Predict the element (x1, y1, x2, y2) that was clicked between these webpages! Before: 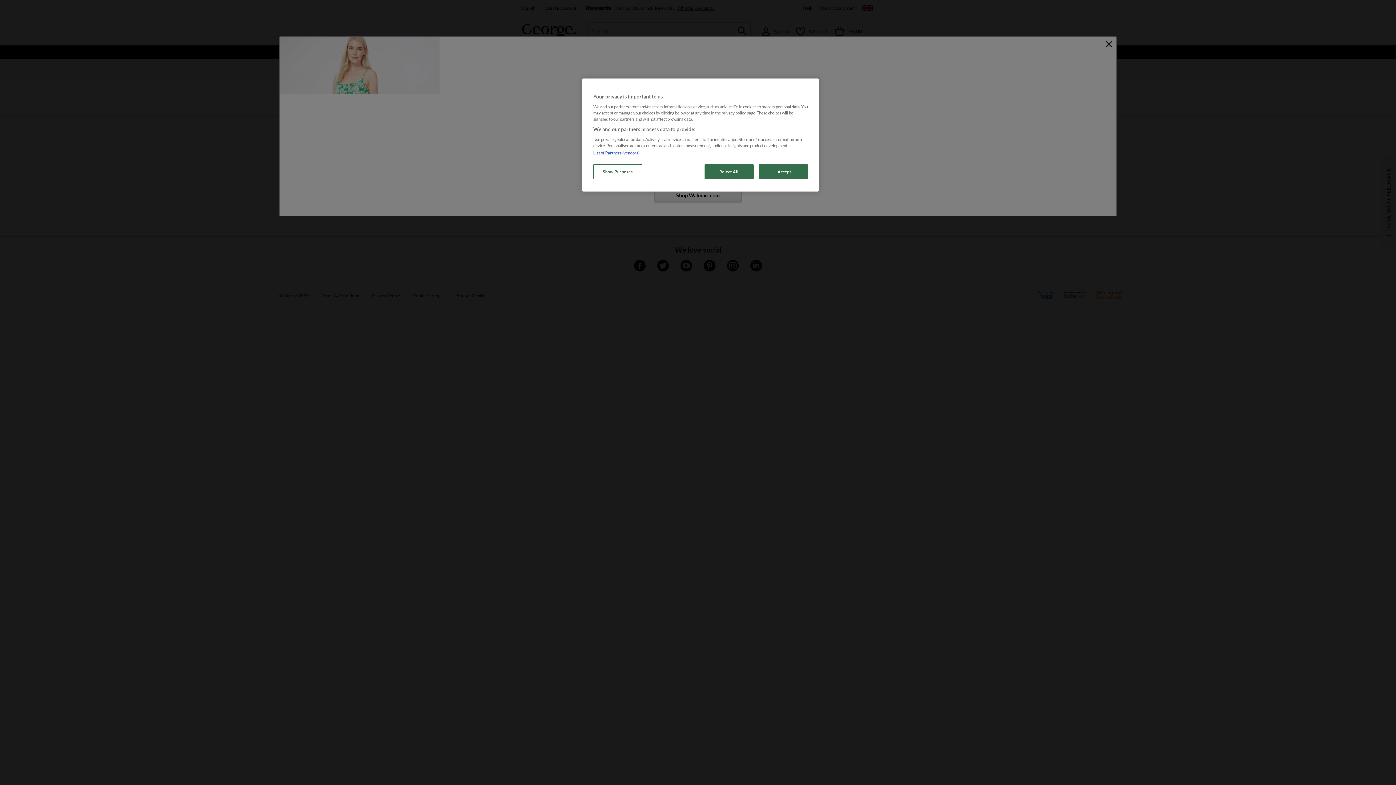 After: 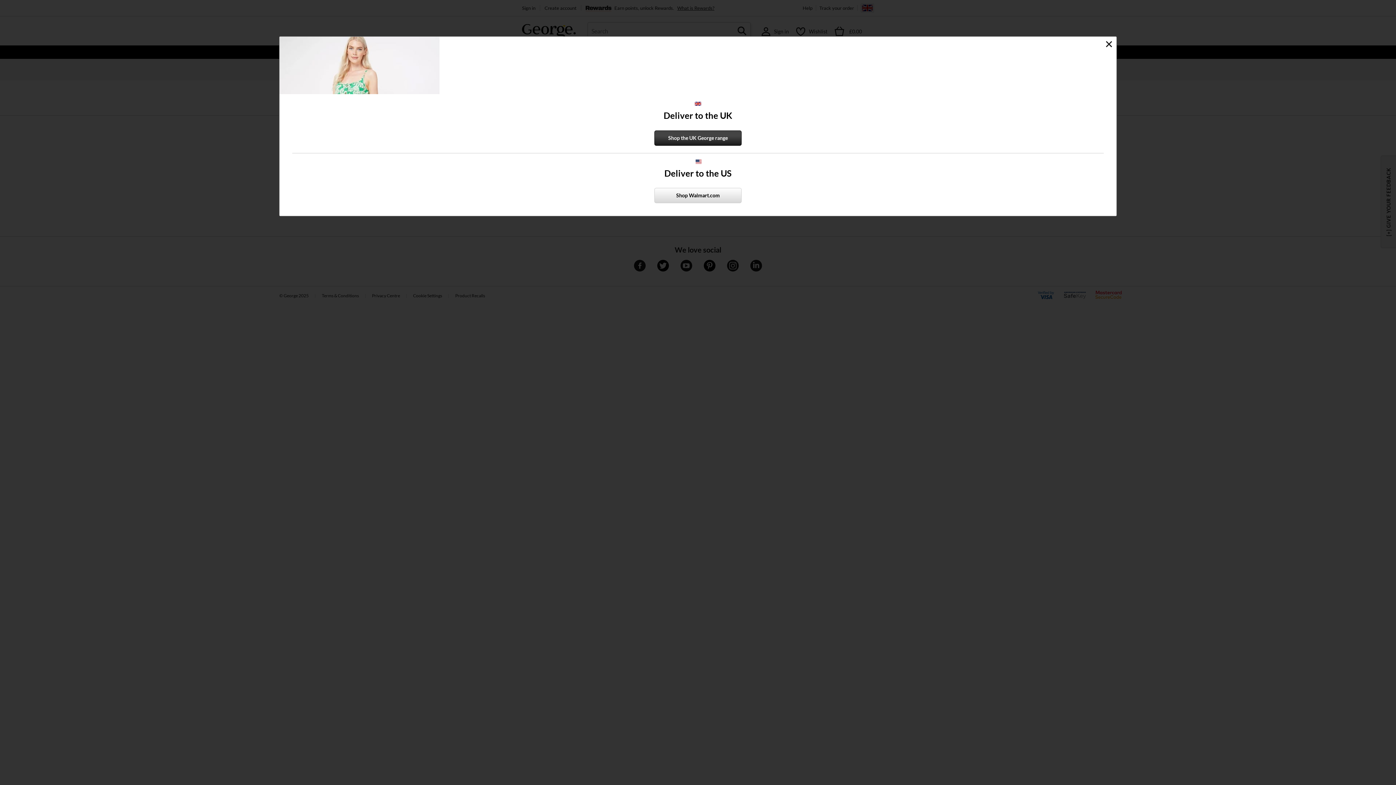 Action: bbox: (758, 164, 808, 179) label: I Accept